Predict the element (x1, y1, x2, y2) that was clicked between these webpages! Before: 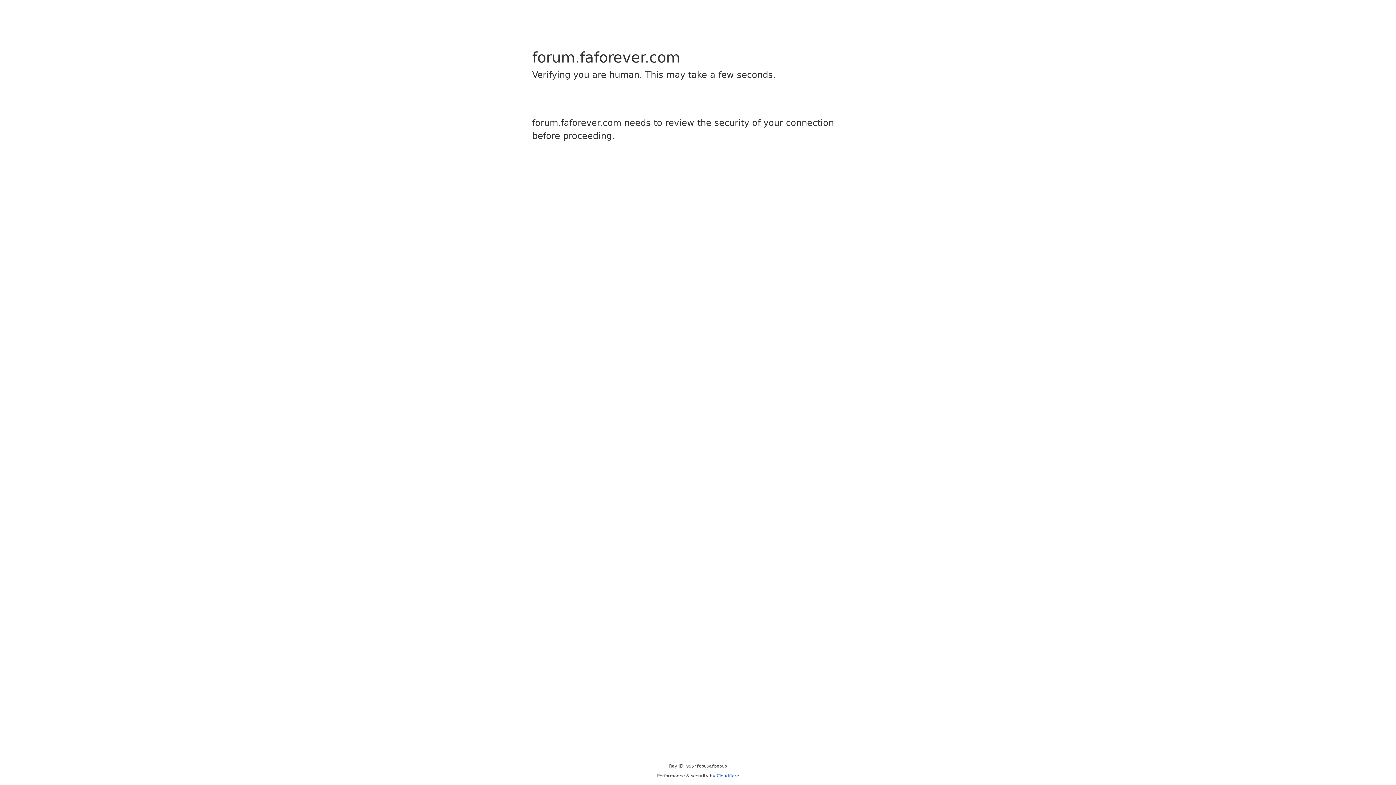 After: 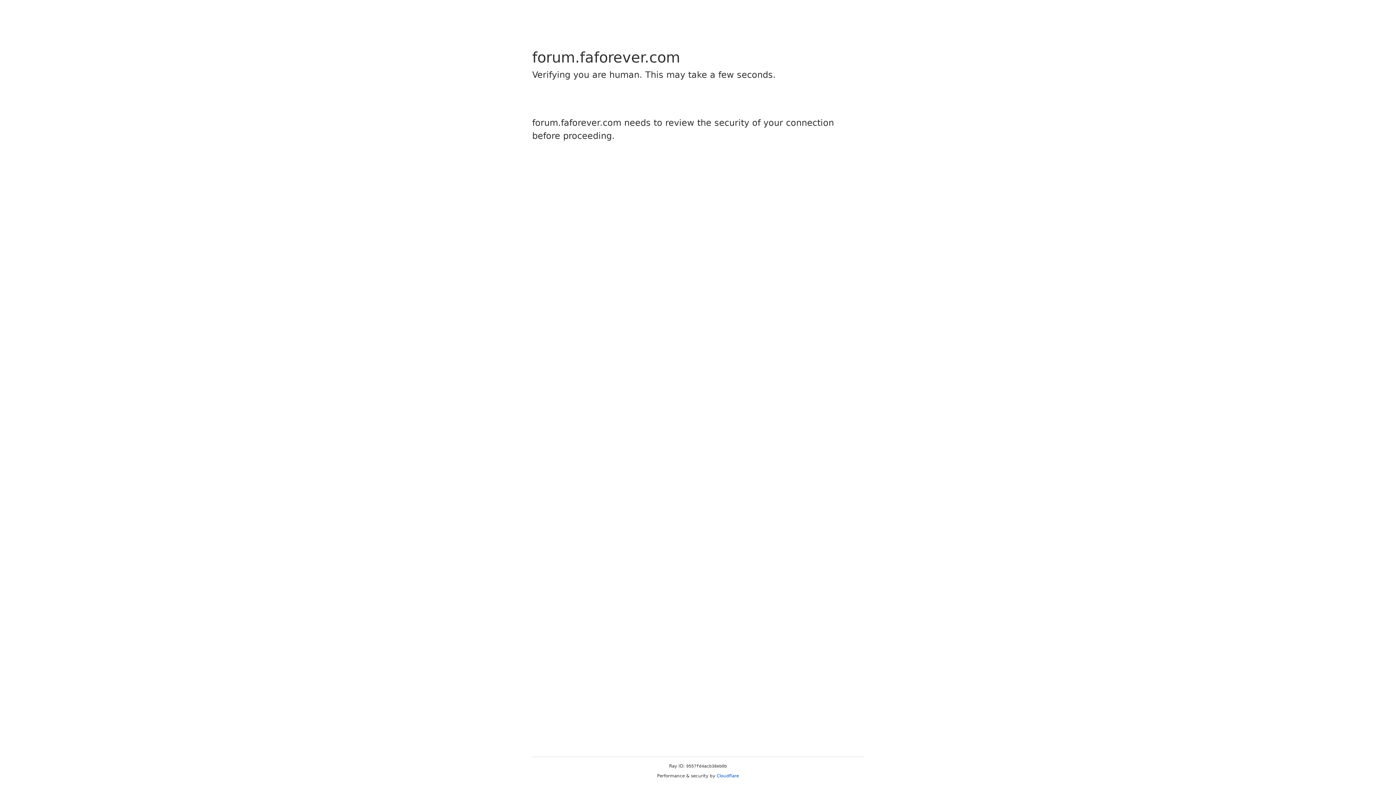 Action: bbox: (716, 773, 739, 778) label: Cloudflare